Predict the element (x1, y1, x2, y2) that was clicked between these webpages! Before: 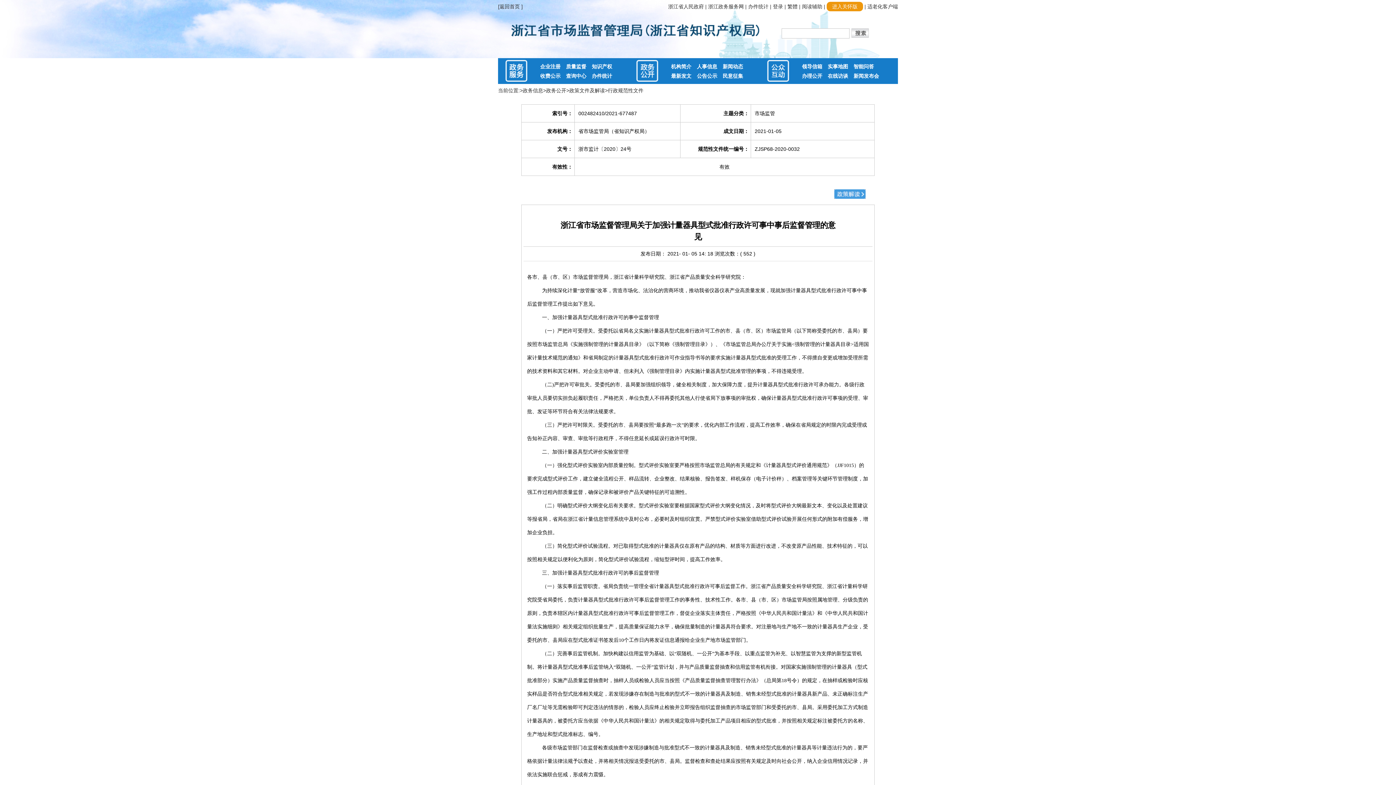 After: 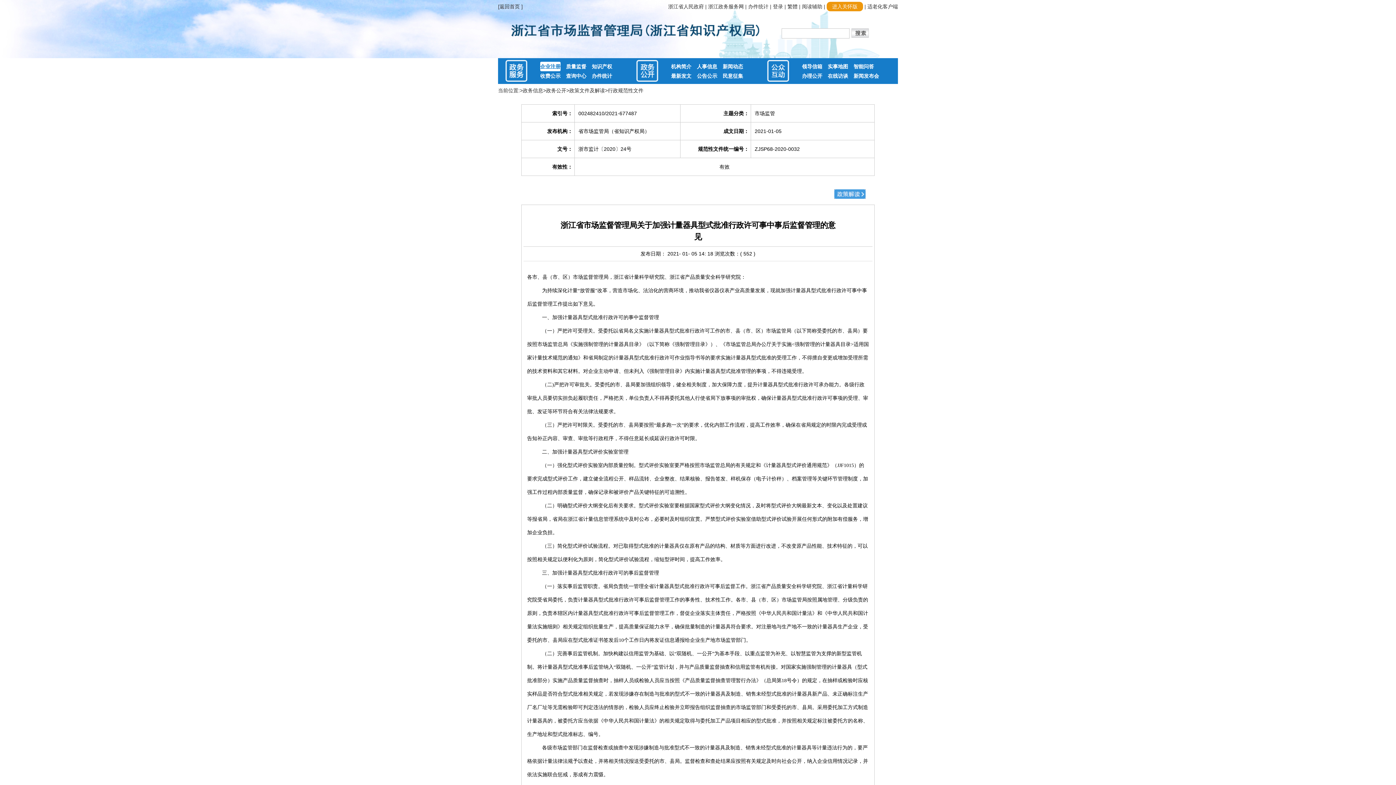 Action: label: 企业注册 bbox: (540, 63, 560, 69)